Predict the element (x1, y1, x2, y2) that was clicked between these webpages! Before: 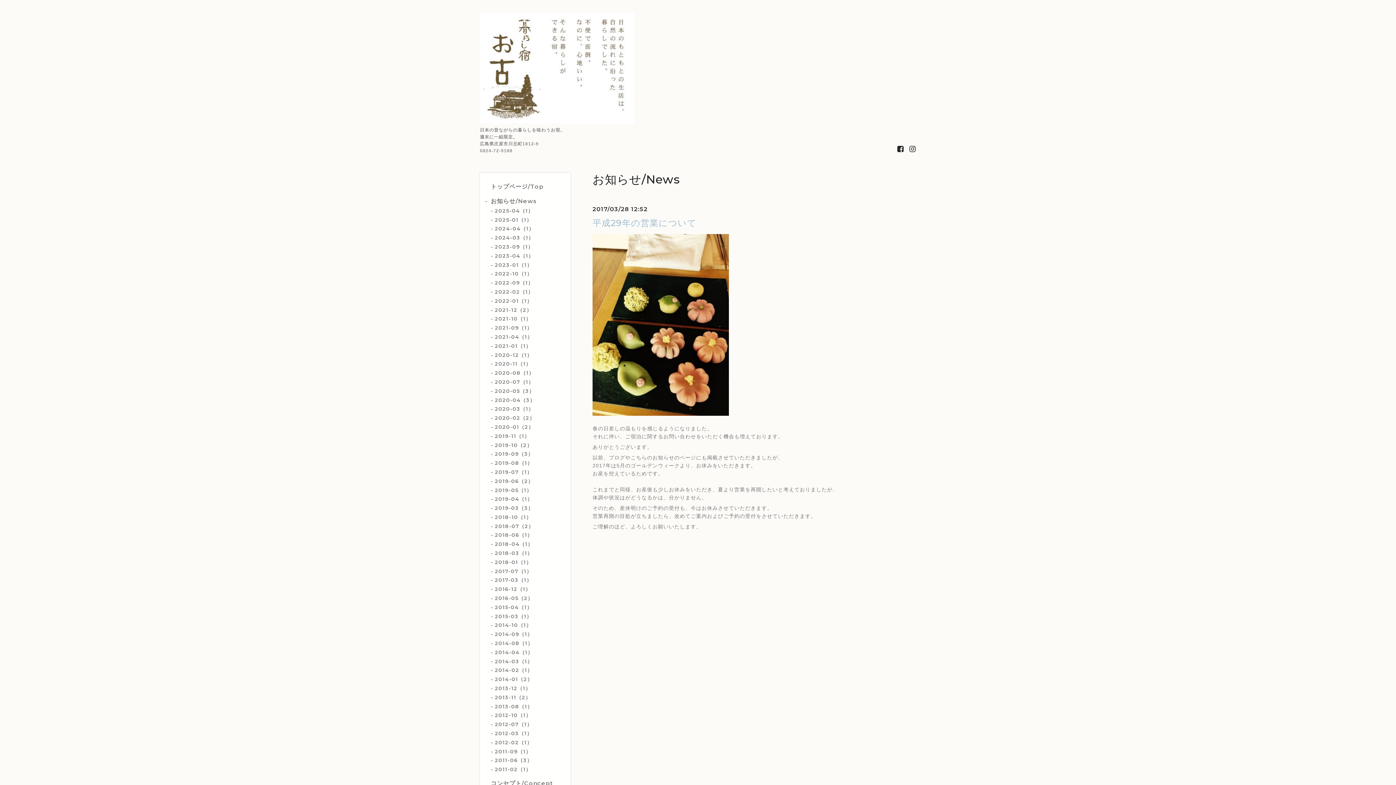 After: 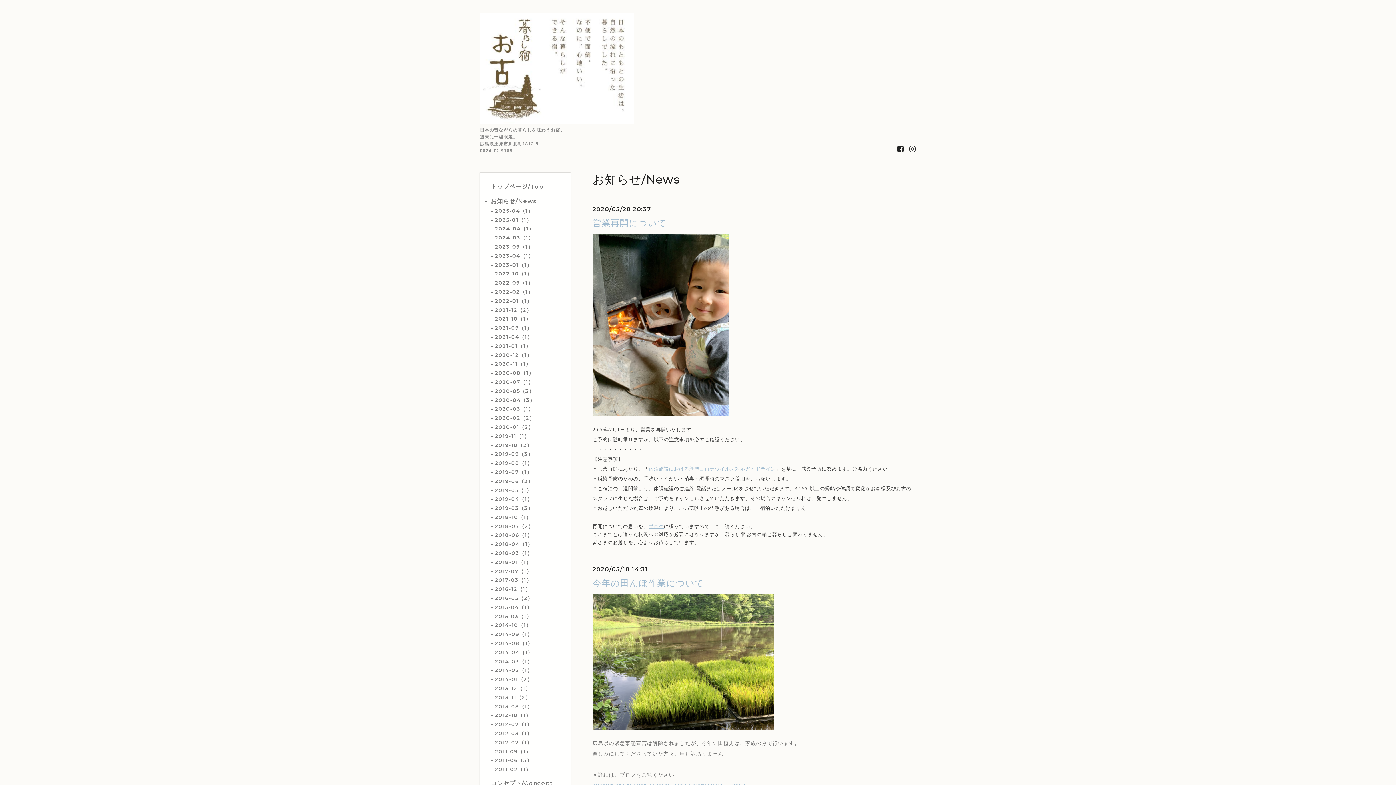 Action: label: 2020-05（3） bbox: (494, 387, 534, 394)